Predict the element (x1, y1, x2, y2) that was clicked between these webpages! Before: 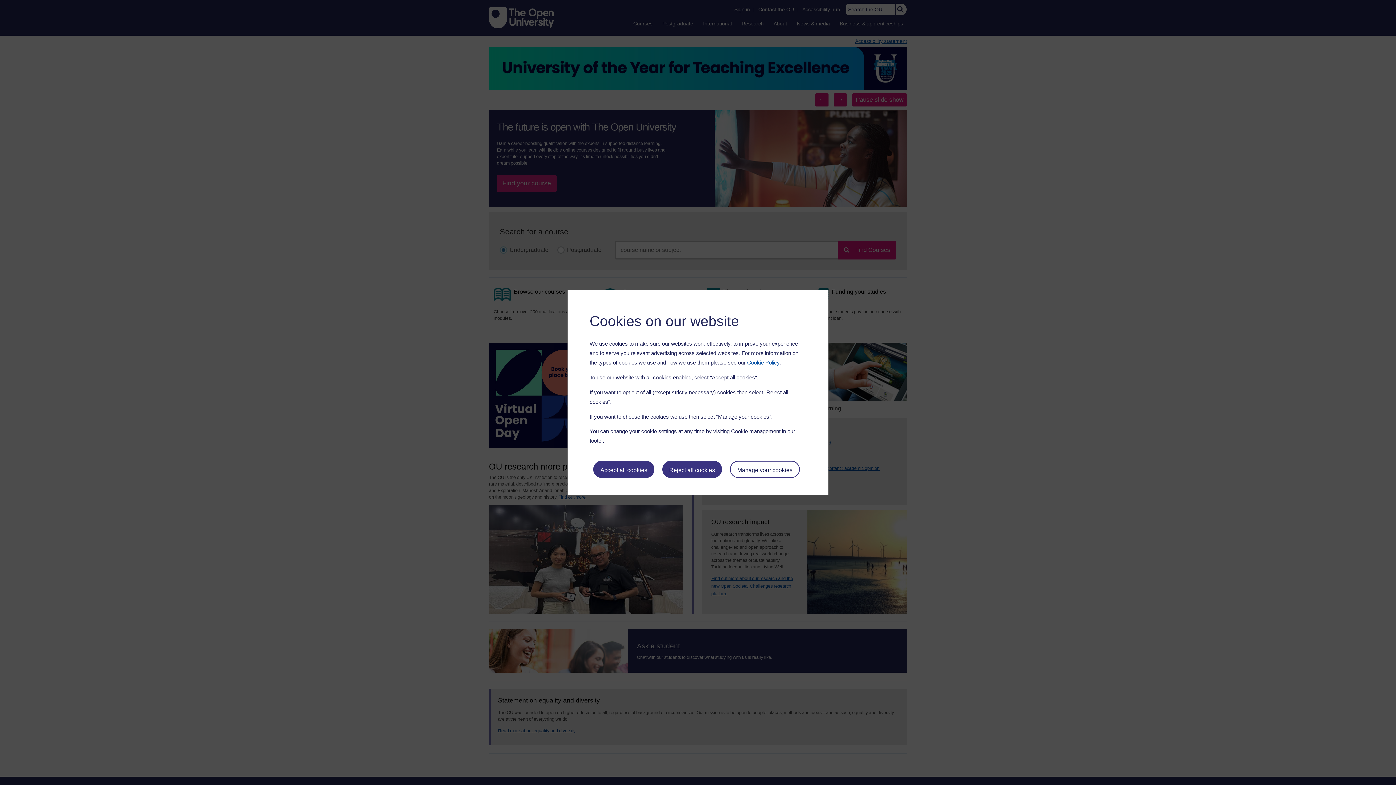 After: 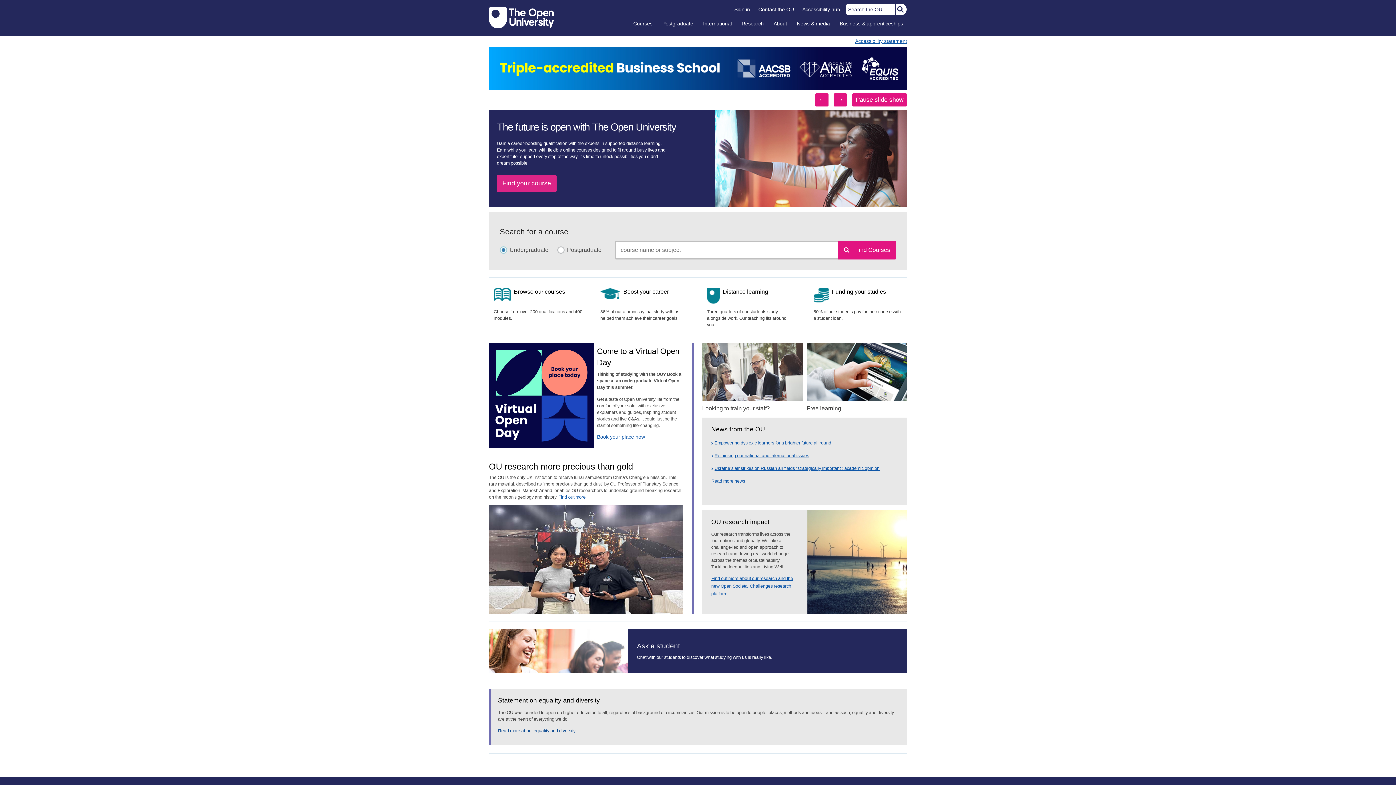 Action: label: Reject all cookies bbox: (662, 461, 722, 478)